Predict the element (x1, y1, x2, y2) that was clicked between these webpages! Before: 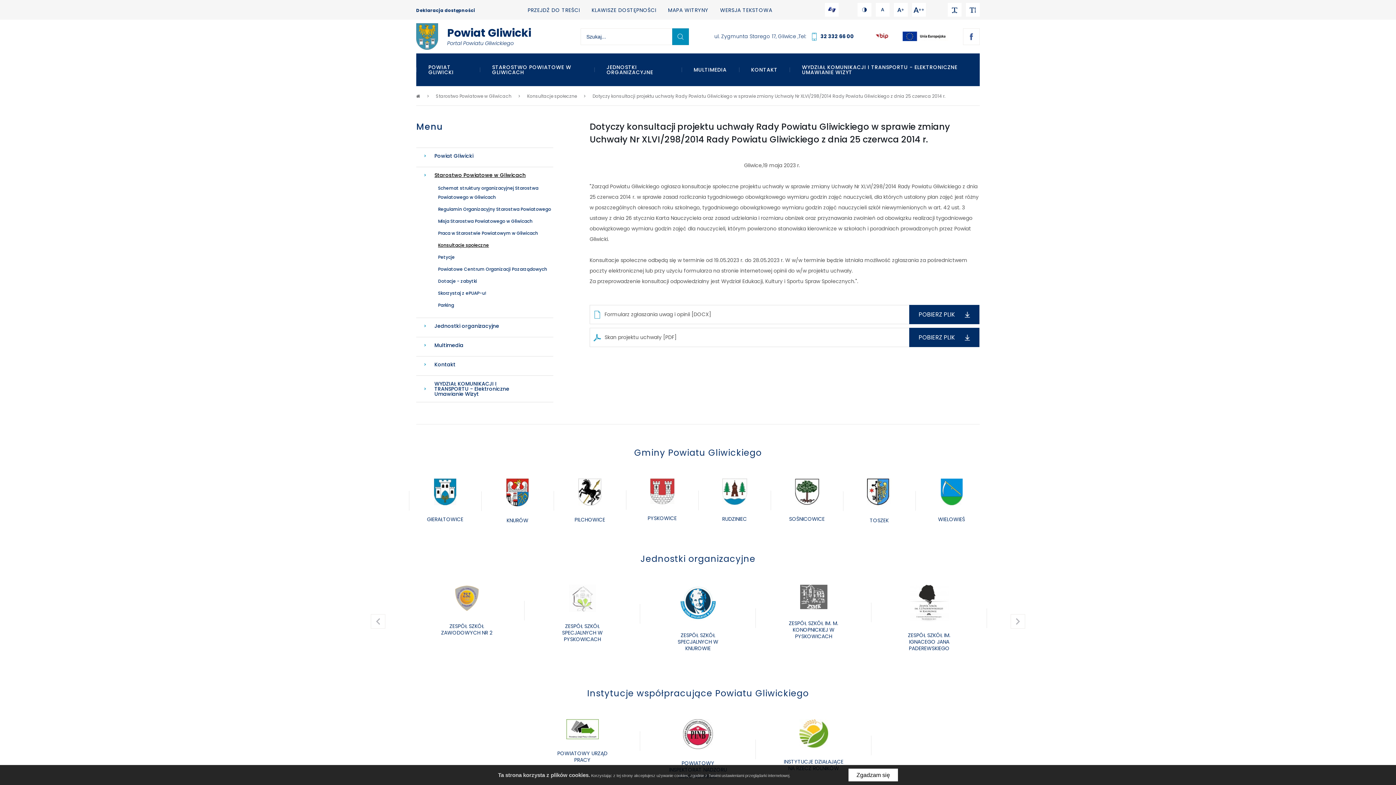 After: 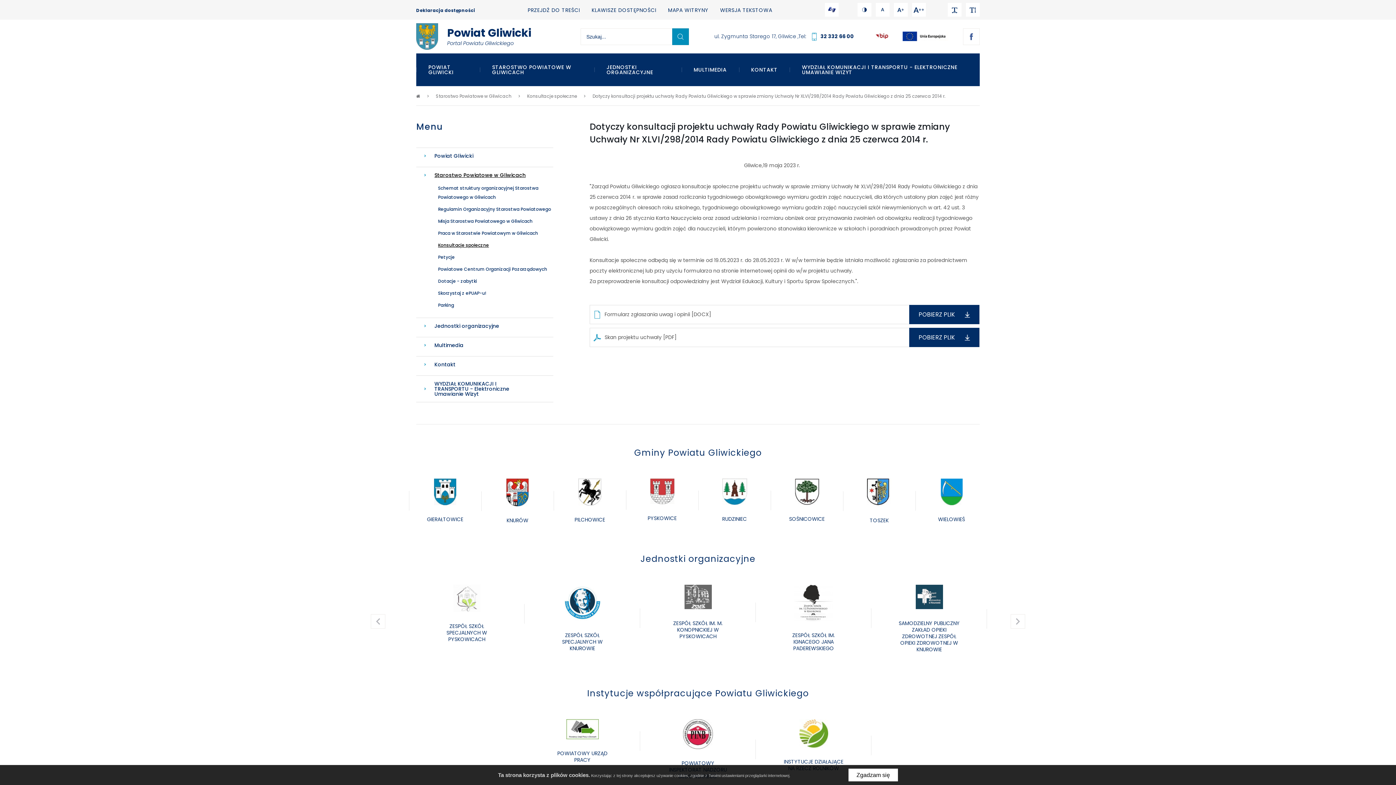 Action: label: Dotyczy konsultacji projektu uchwały Rady Powiatu Gliwickiego w sprawie zmiany Uchwały Nr XLVI/298/2014 Rady Powiatu Gliwickiego z dnia 25 czerwca 2014 r. bbox: (592, 93, 945, 99)